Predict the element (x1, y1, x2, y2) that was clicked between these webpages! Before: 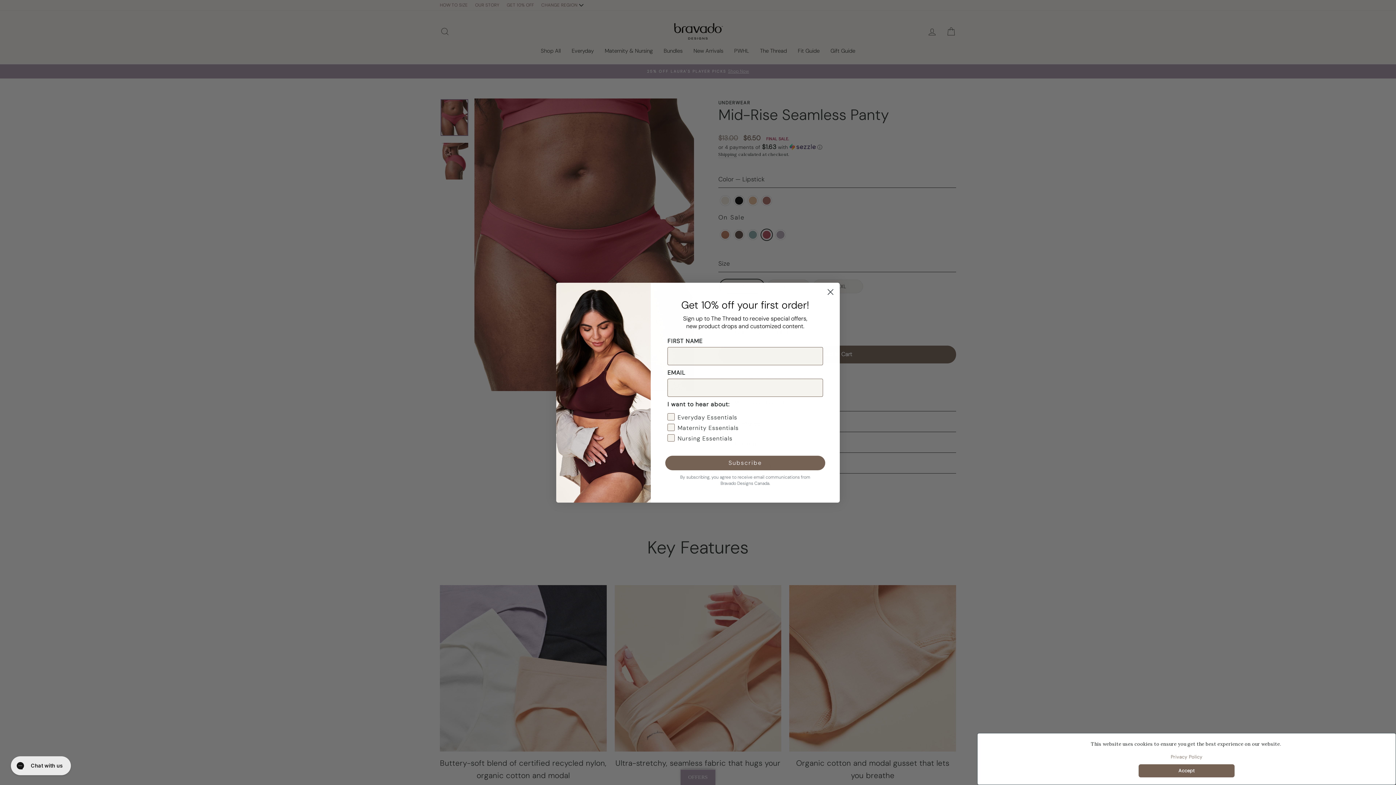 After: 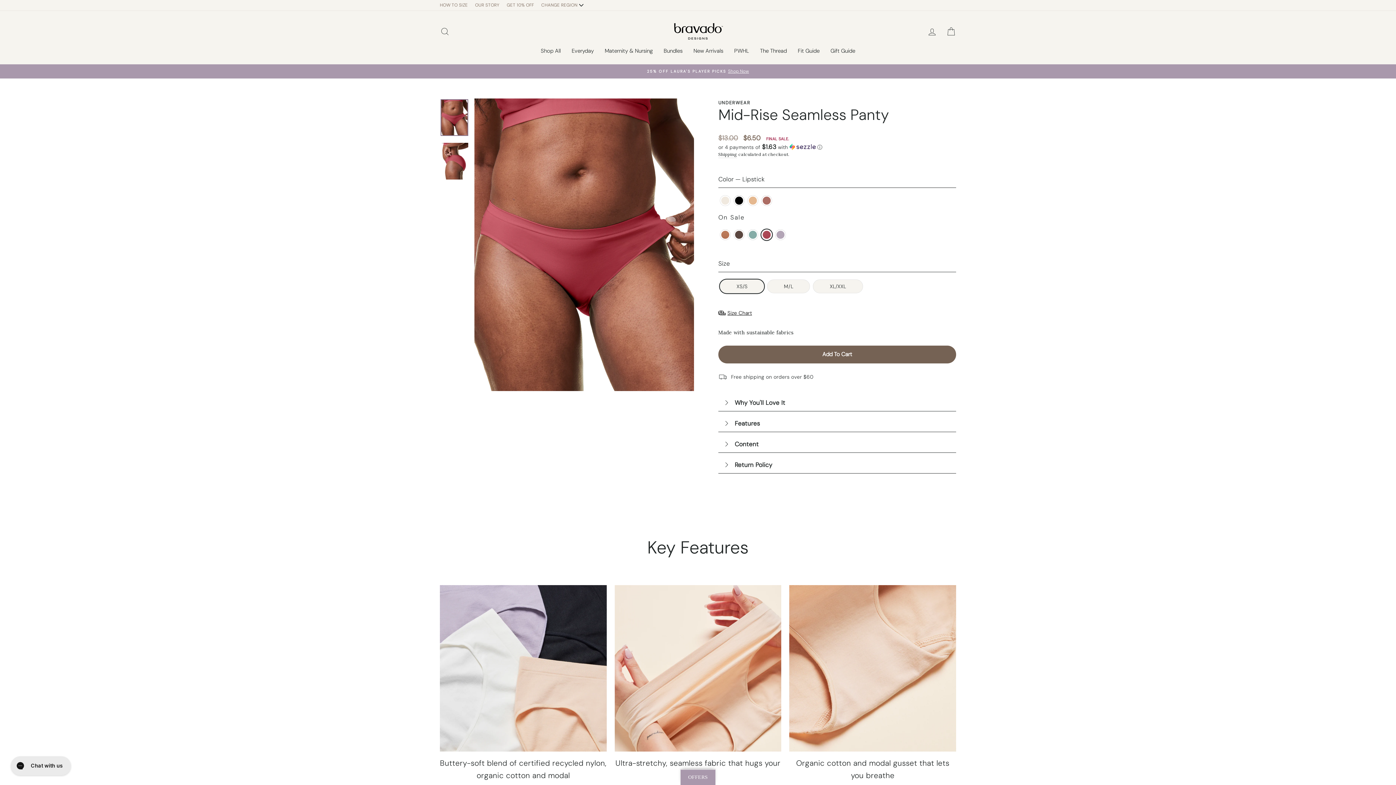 Action: label: Accept bbox: (1139, 764, 1234, 777)